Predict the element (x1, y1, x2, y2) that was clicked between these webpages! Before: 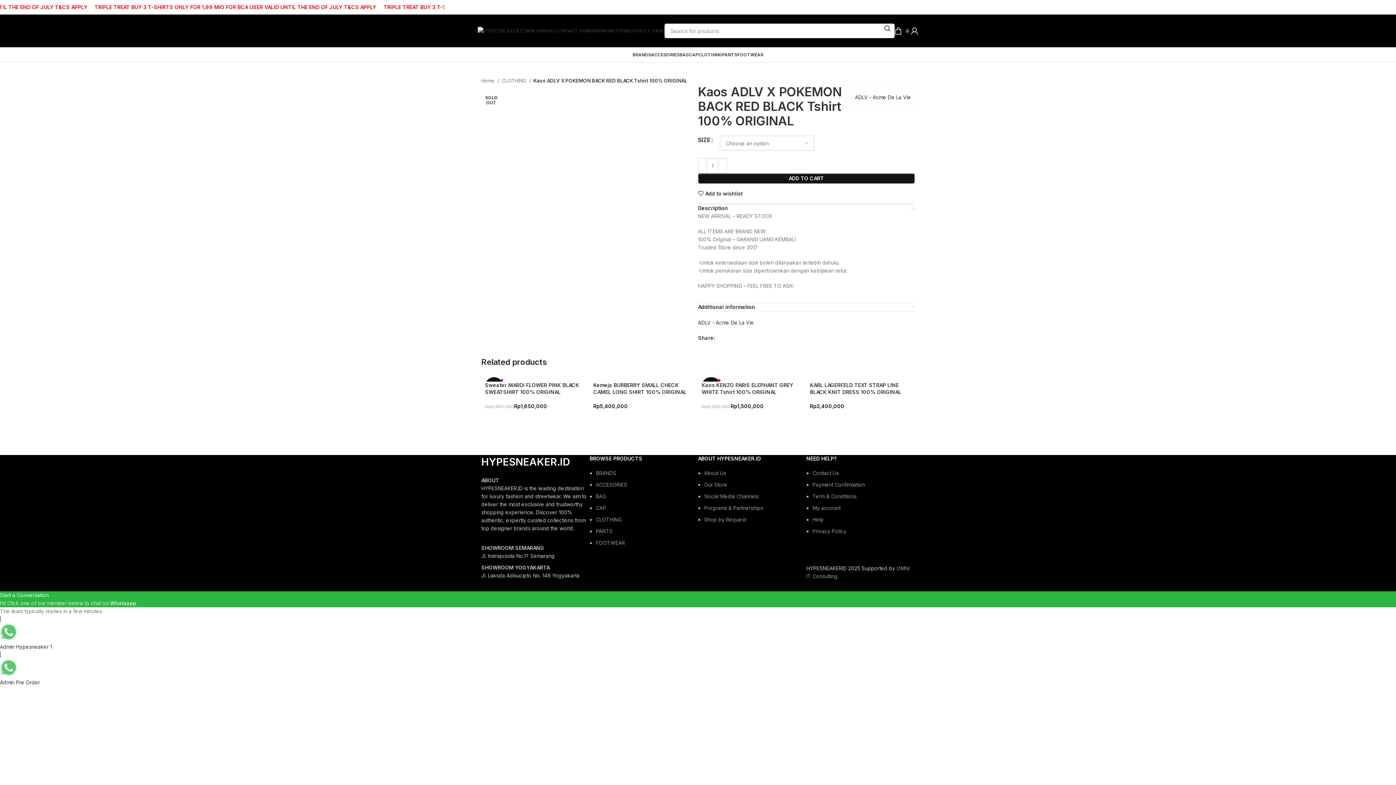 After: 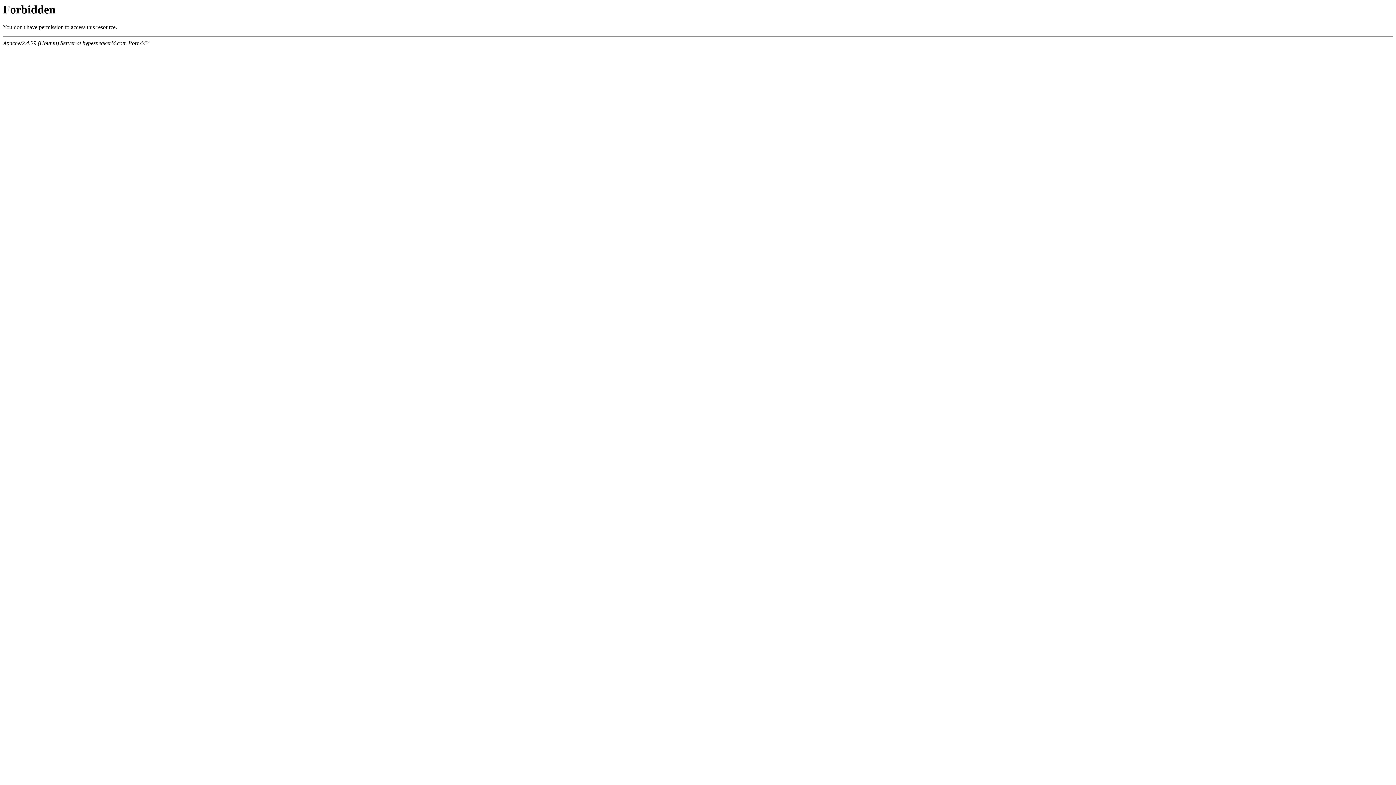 Action: bbox: (651, 47, 679, 62) label: ACCESORIES